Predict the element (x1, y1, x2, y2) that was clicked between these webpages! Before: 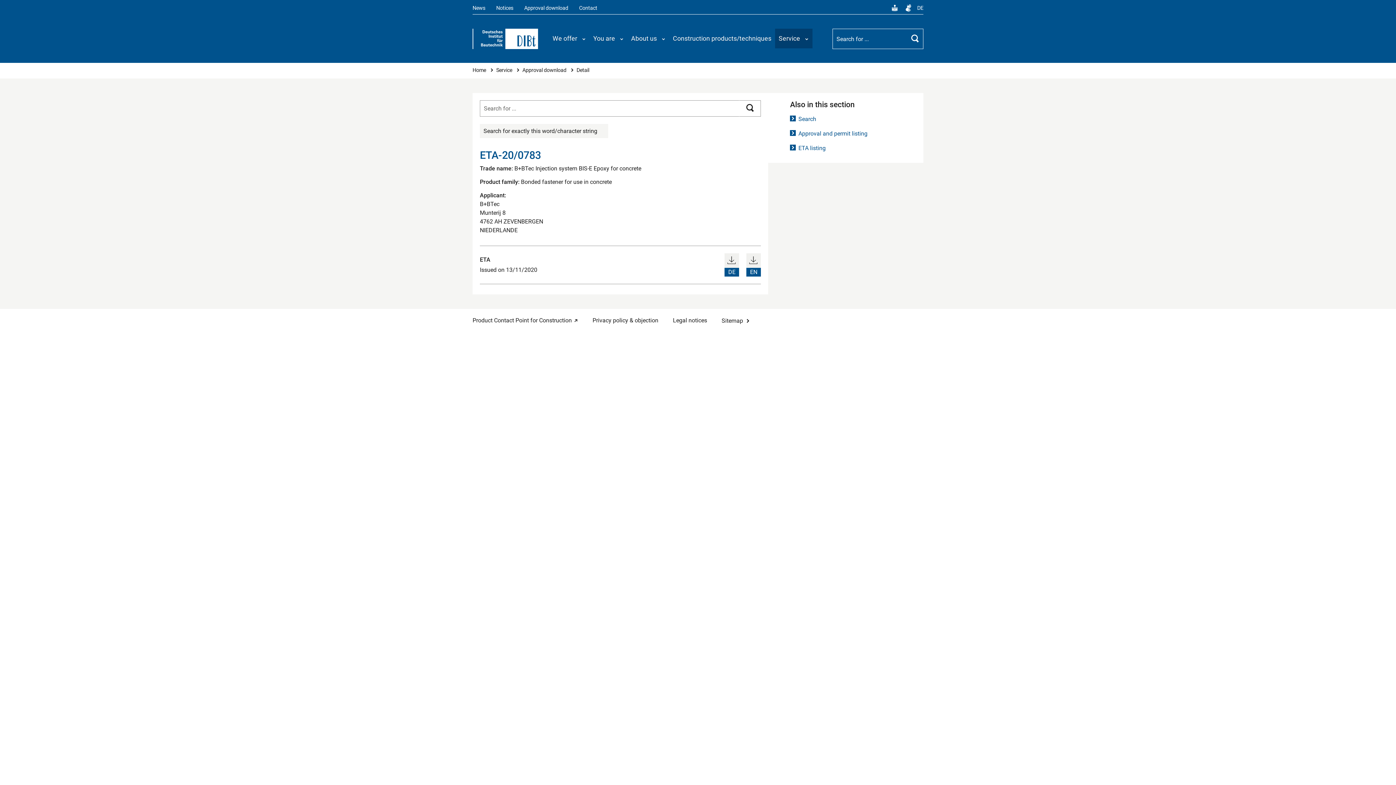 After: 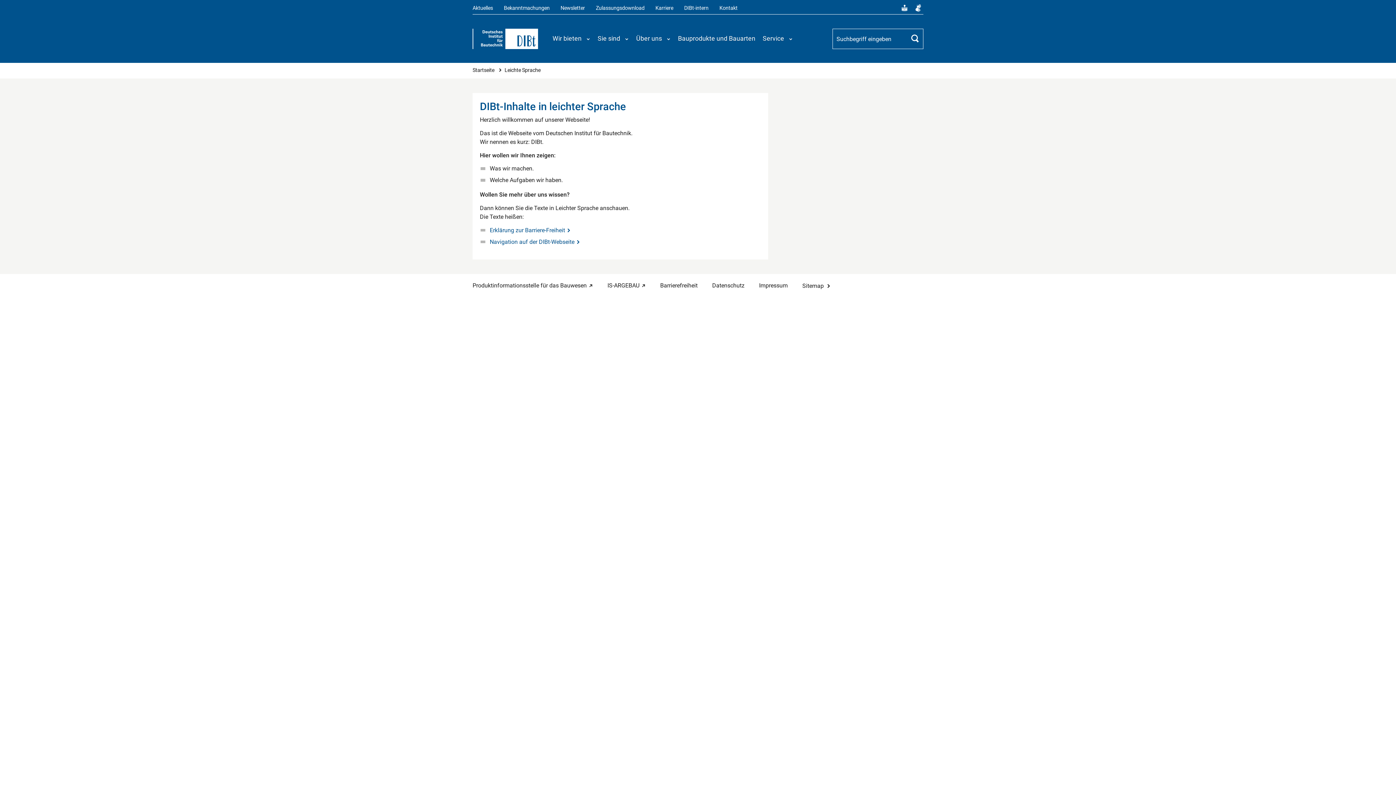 Action: label: Leichte Sprache bbox: (889, 2, 900, 13)